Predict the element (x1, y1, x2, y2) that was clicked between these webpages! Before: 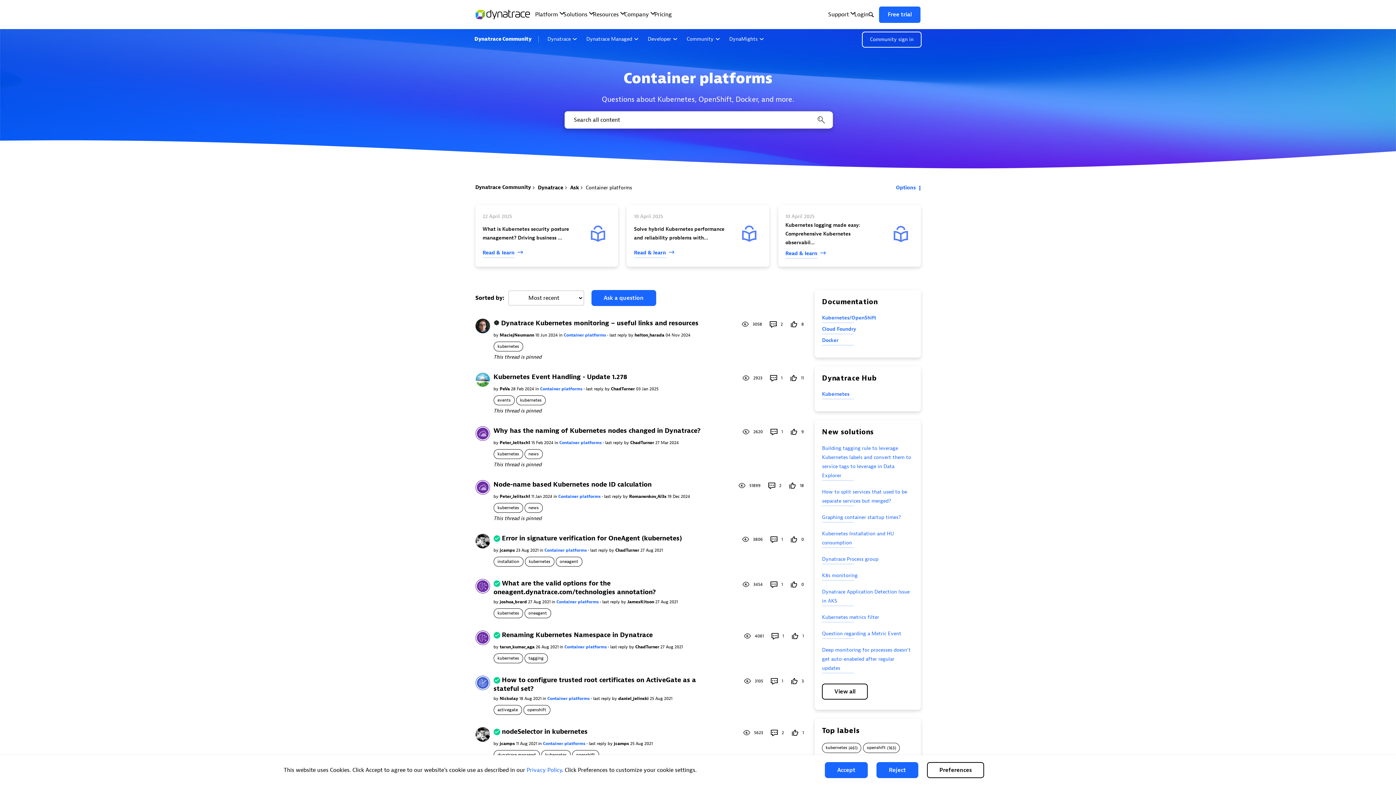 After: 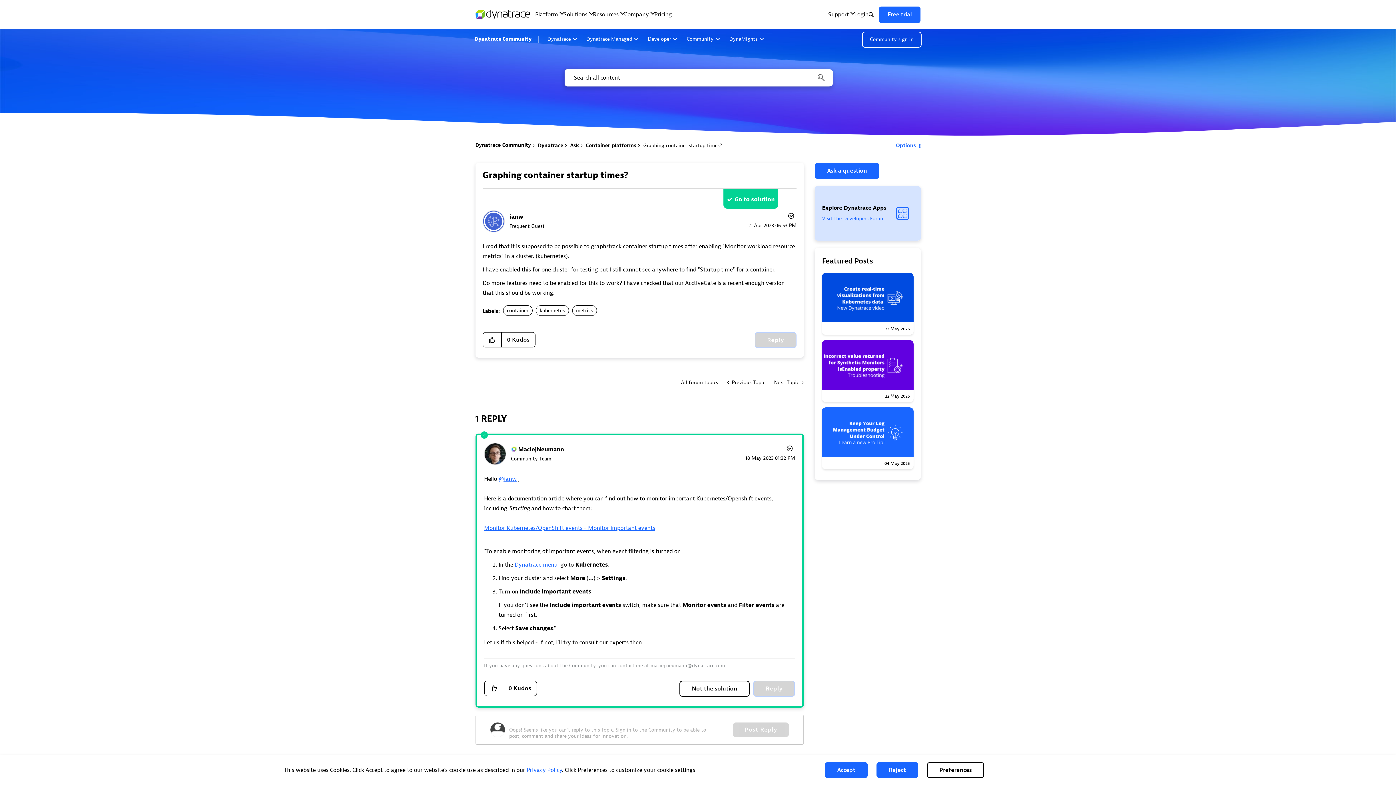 Action: bbox: (822, 514, 901, 520) label: Graphing container startup times?